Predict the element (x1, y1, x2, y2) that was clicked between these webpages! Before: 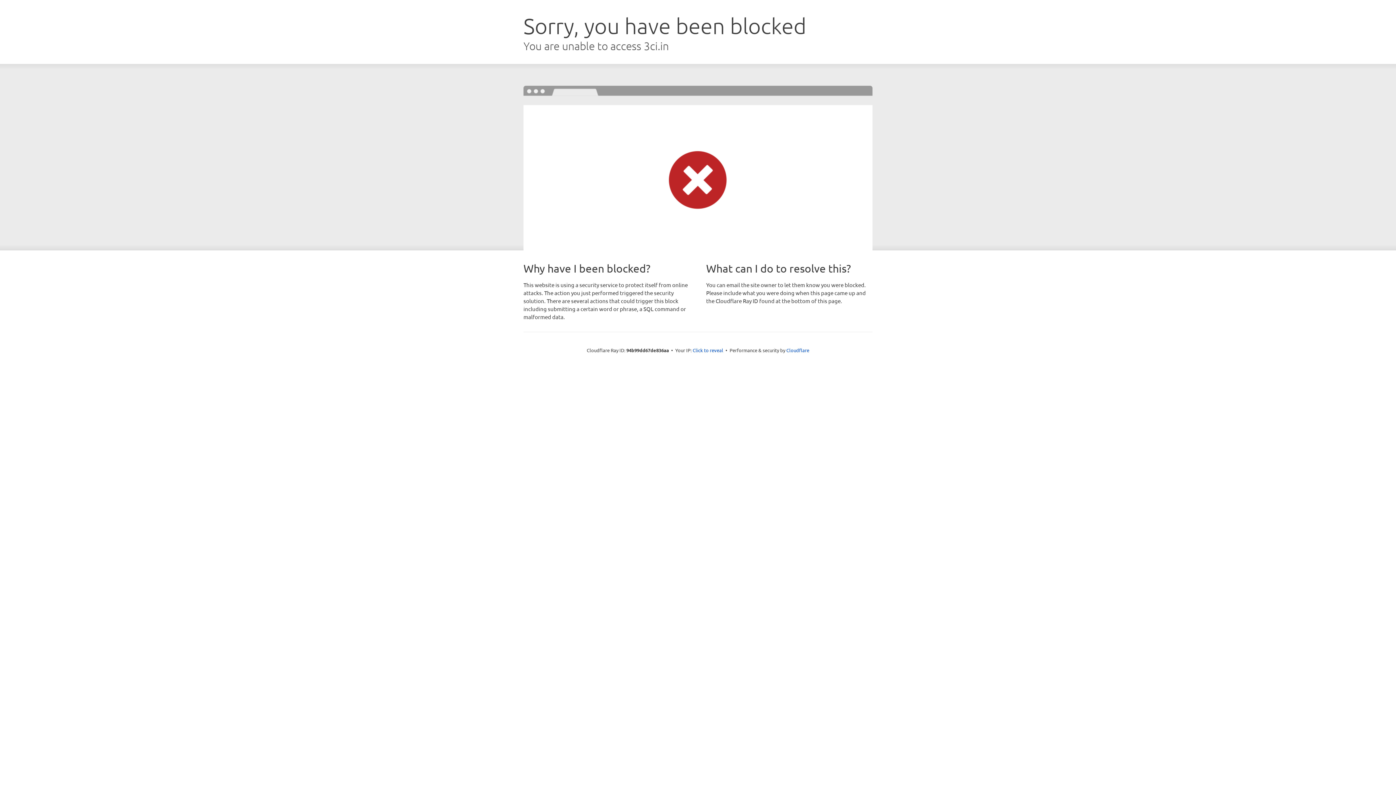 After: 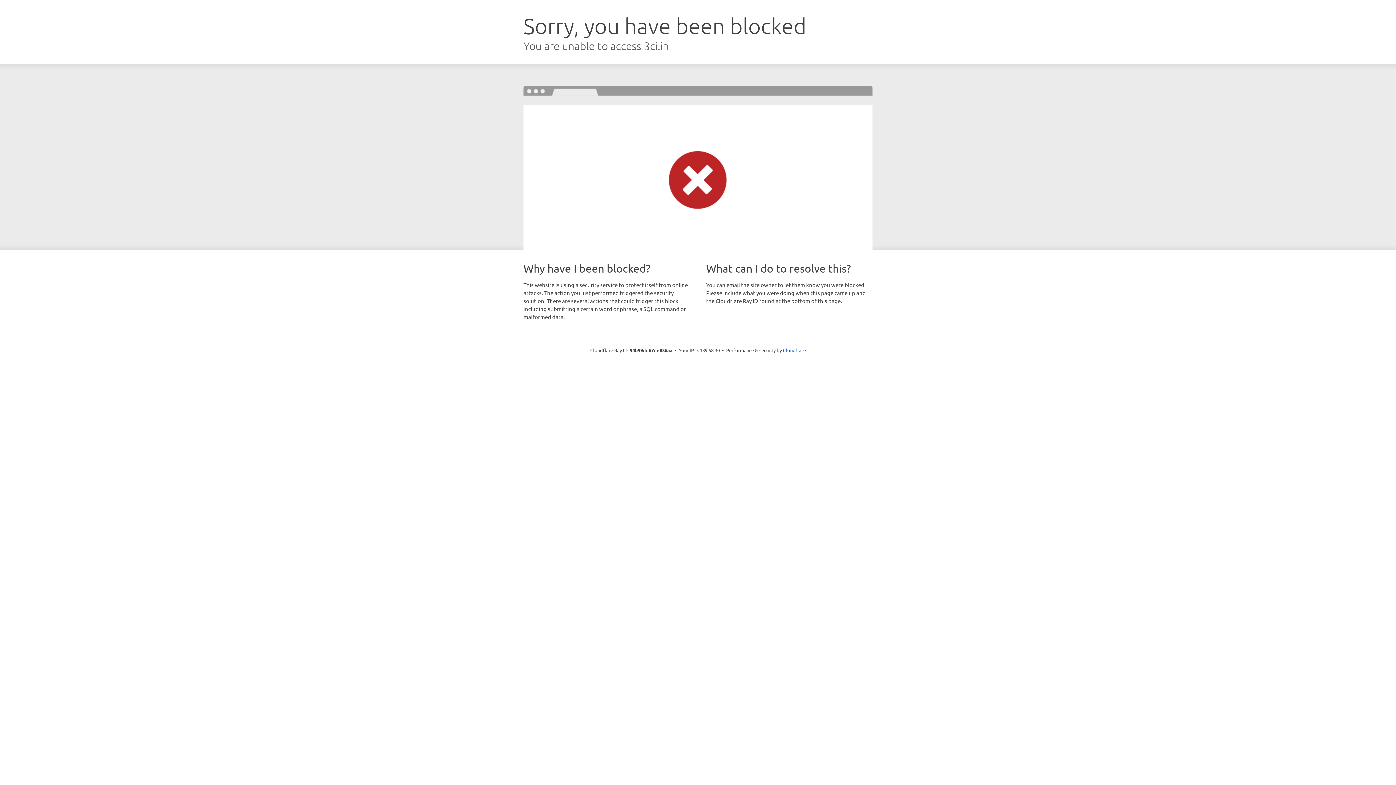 Action: bbox: (692, 346, 723, 353) label: Click to reveal